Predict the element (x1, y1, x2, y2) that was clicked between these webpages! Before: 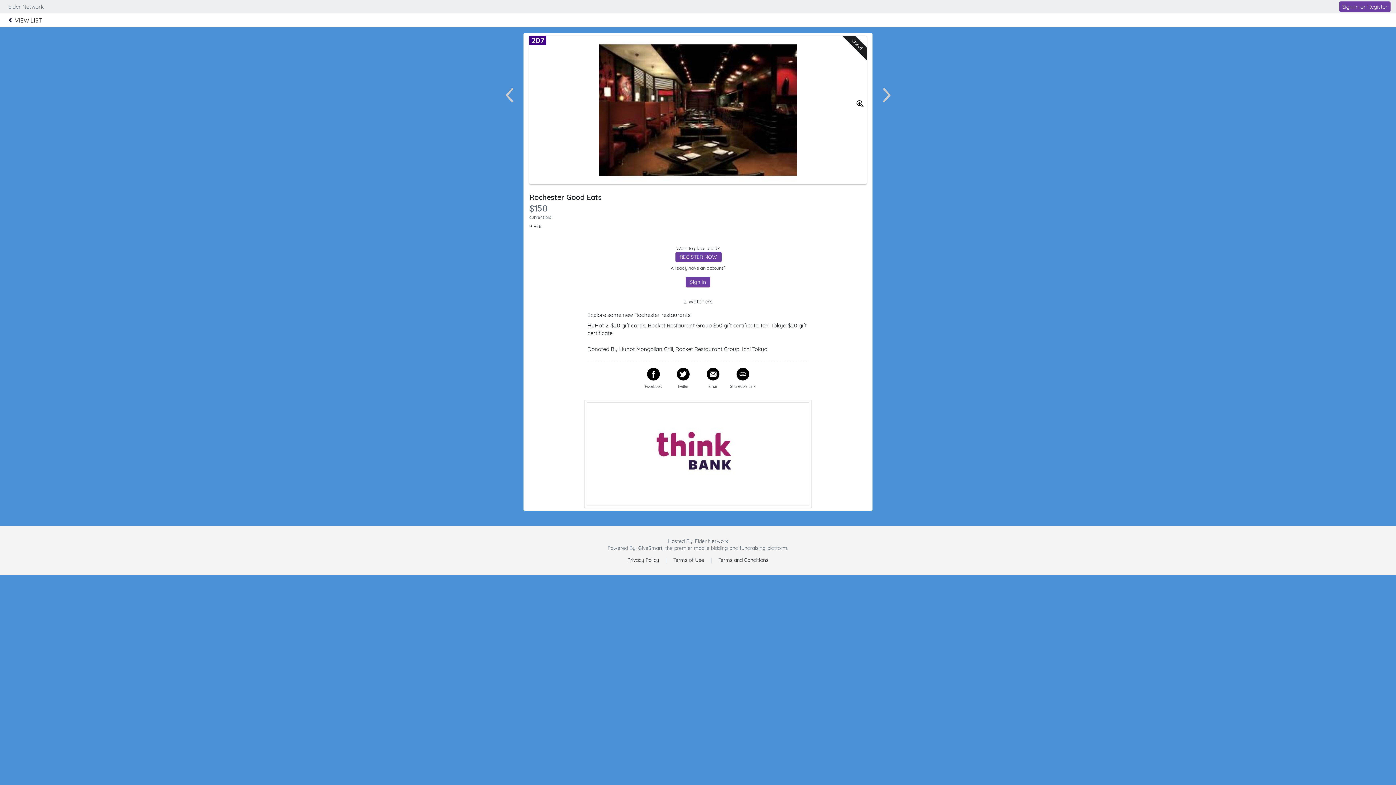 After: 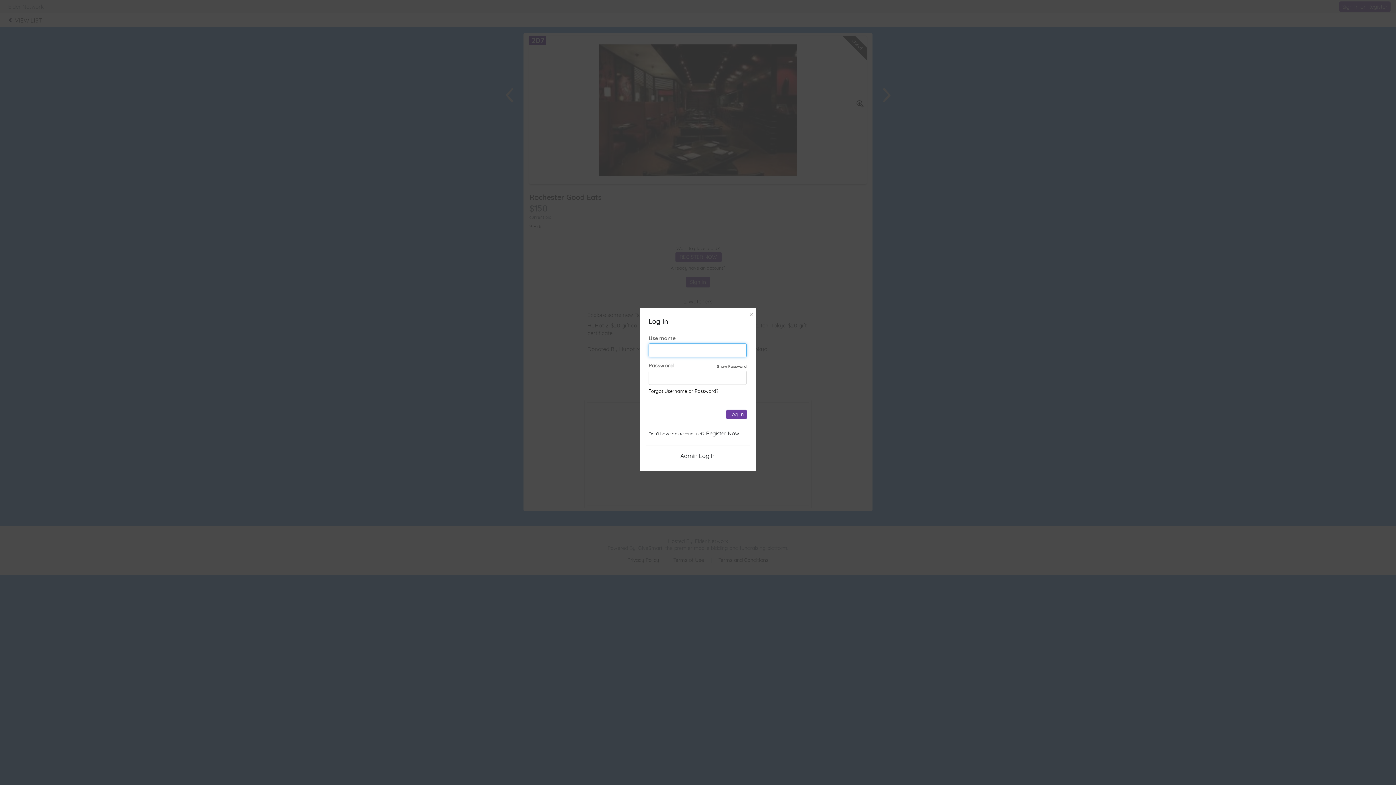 Action: bbox: (1339, 1, 1390, 11) label: Sign In or Register